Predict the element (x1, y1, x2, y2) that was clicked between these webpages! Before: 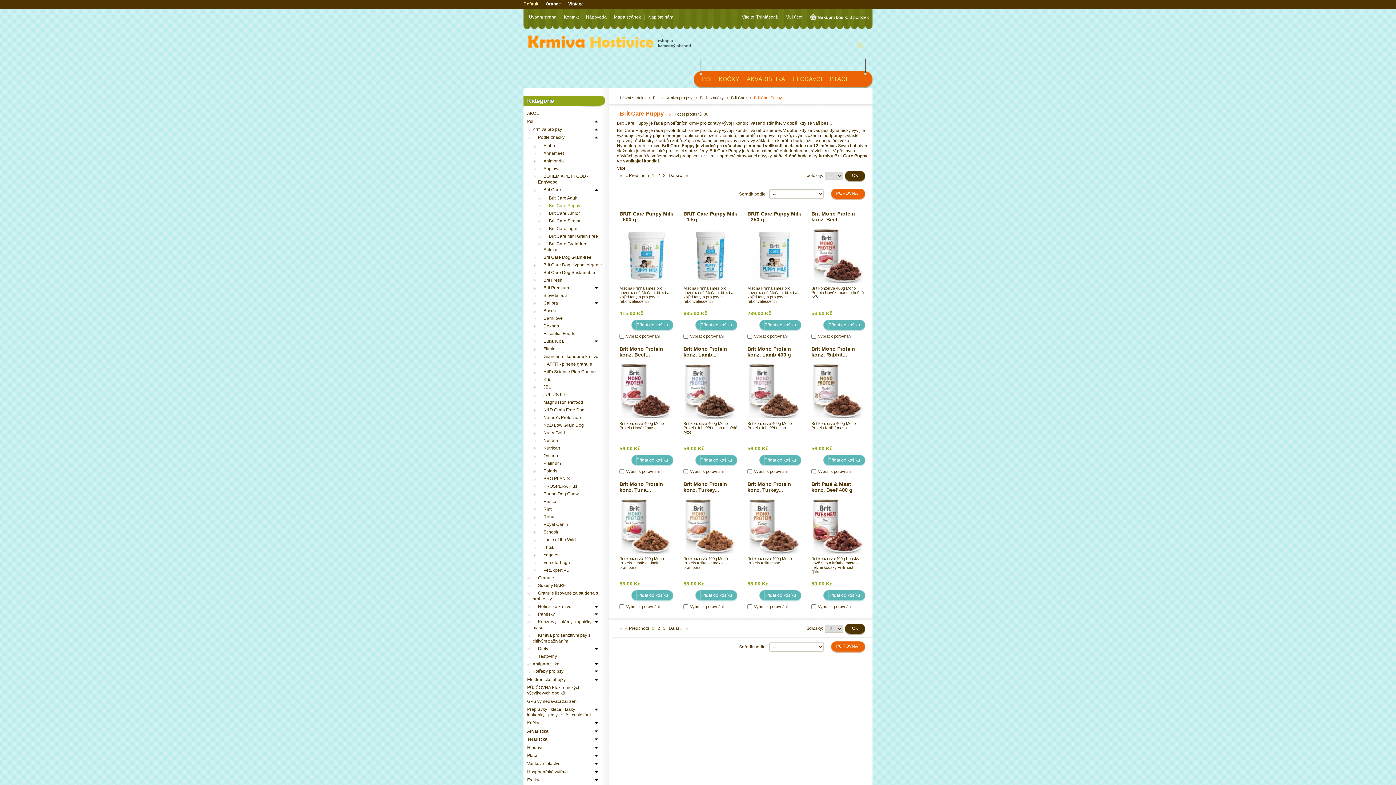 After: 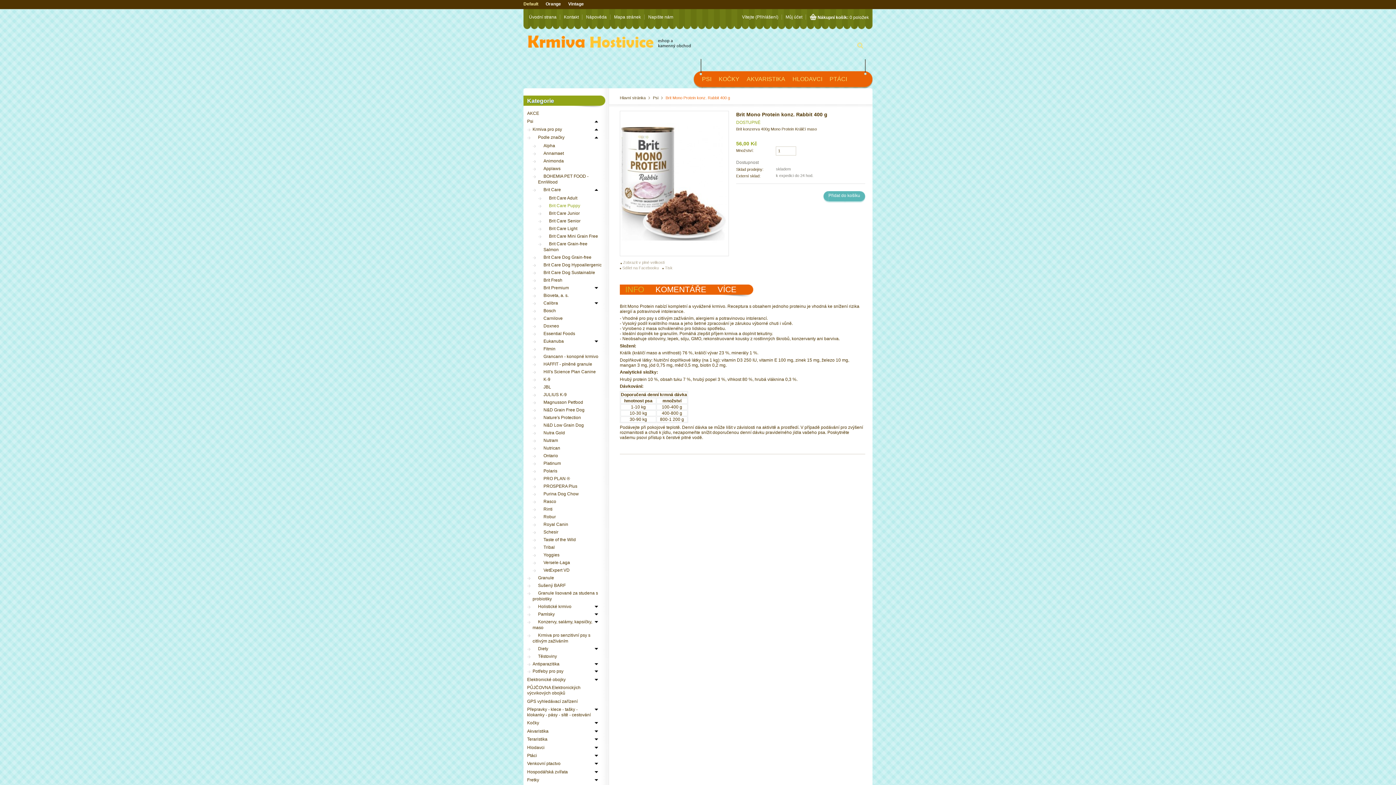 Action: bbox: (811, 346, 865, 419)